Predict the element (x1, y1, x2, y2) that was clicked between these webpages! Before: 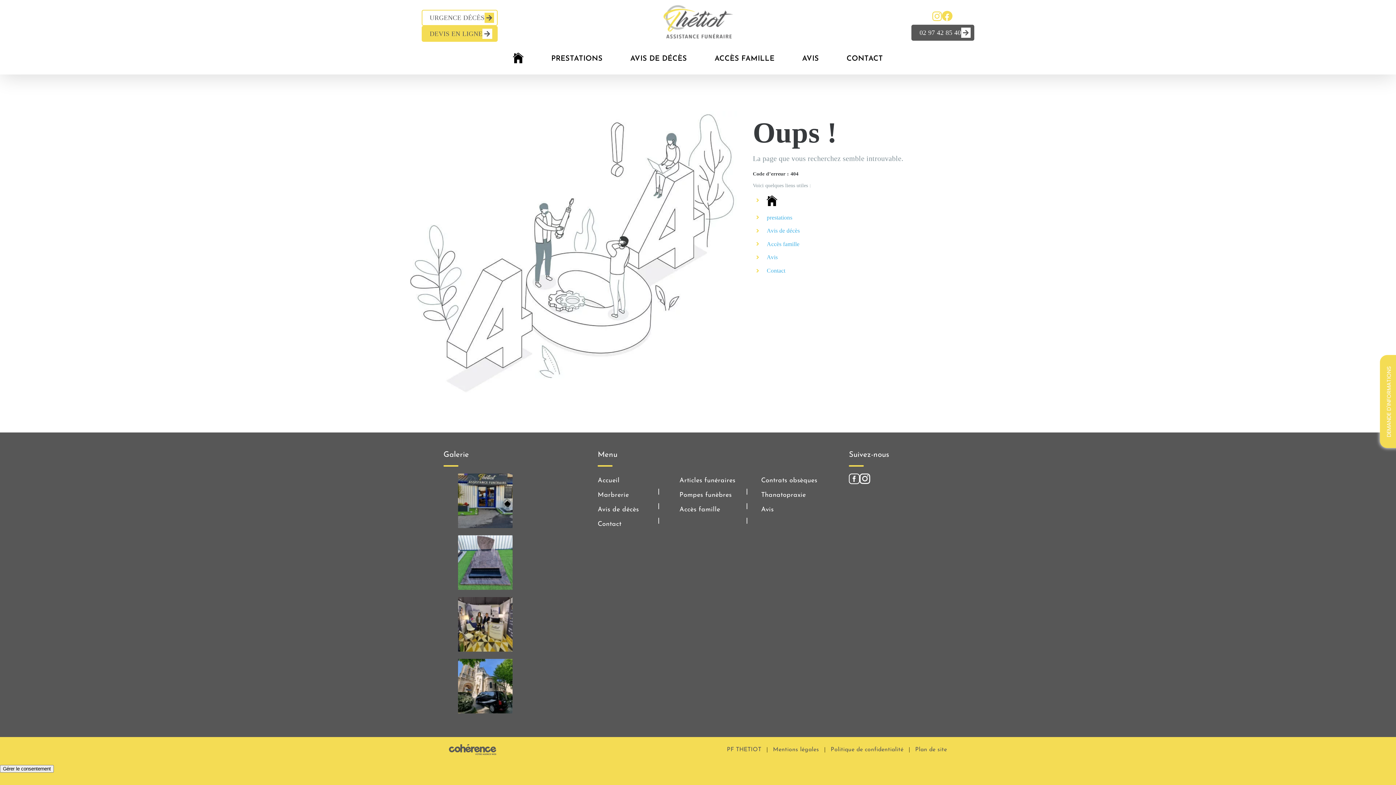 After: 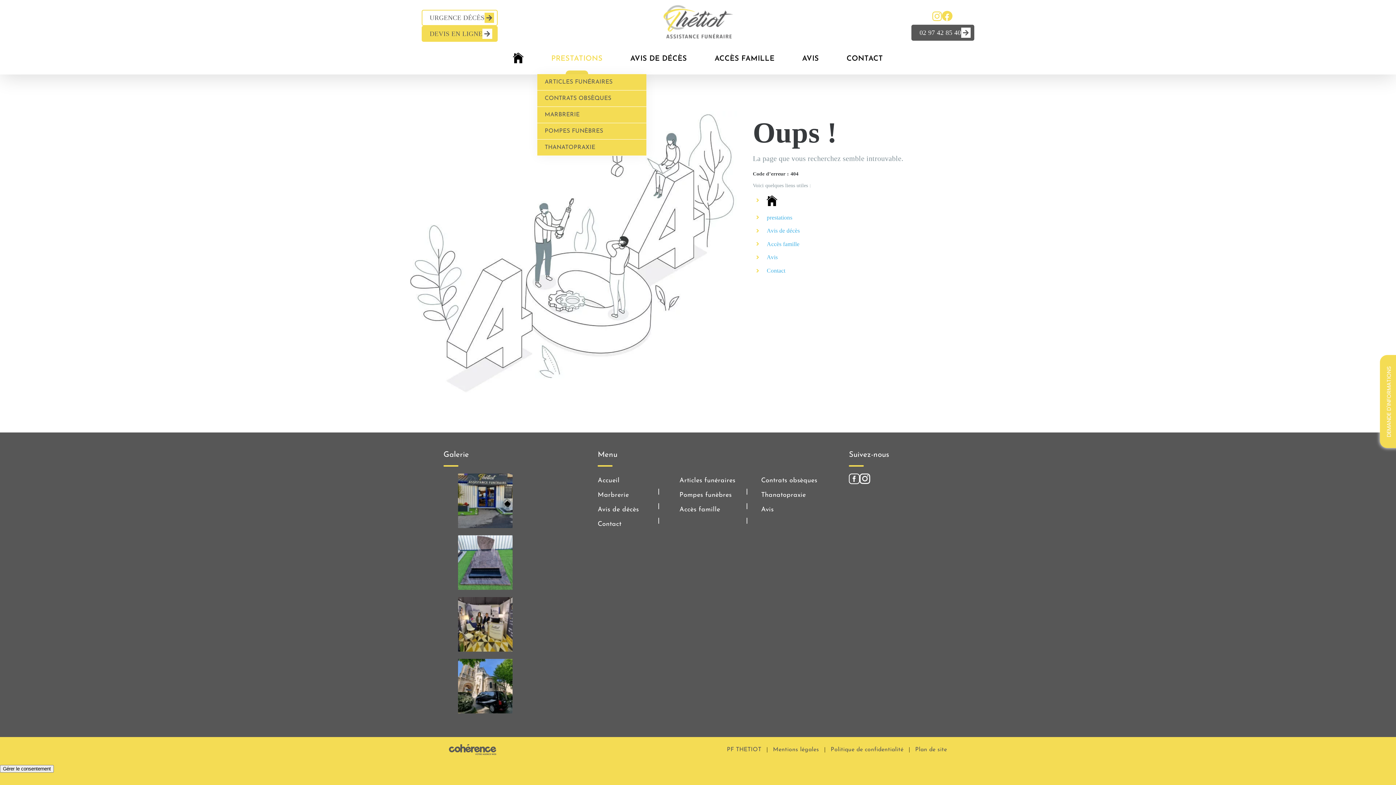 Action: bbox: (537, 43, 616, 74) label: PRESTATIONS